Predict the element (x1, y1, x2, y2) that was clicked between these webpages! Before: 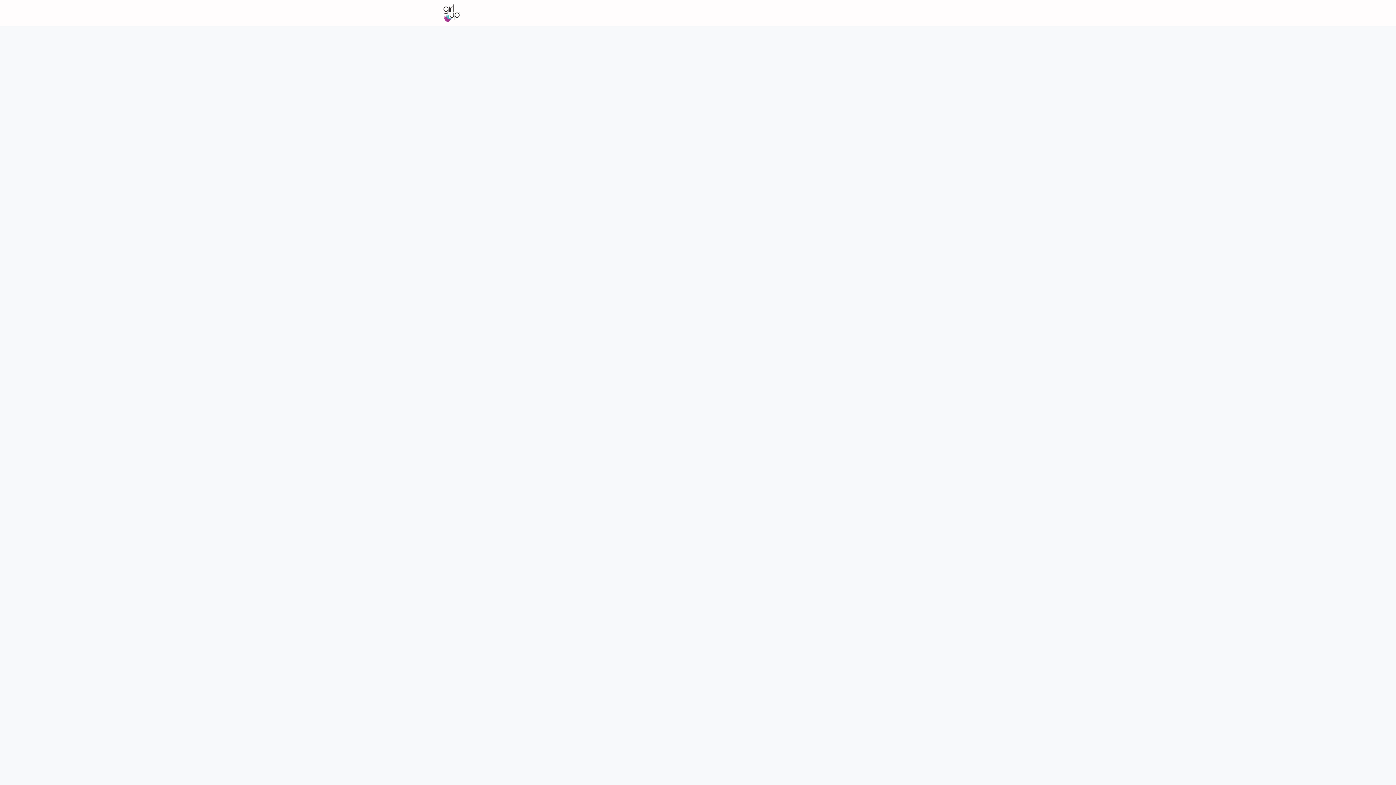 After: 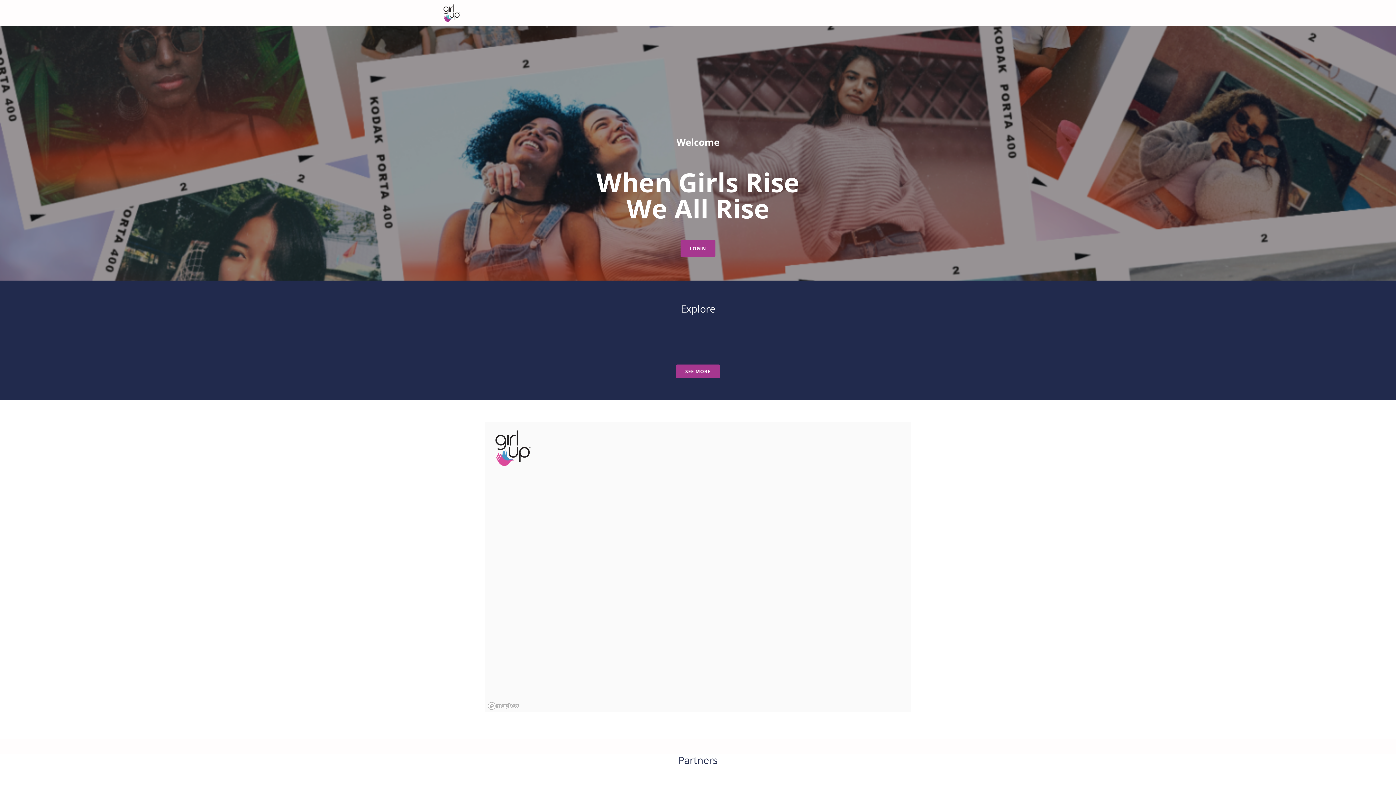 Action: bbox: (443, 0, 460, 26)